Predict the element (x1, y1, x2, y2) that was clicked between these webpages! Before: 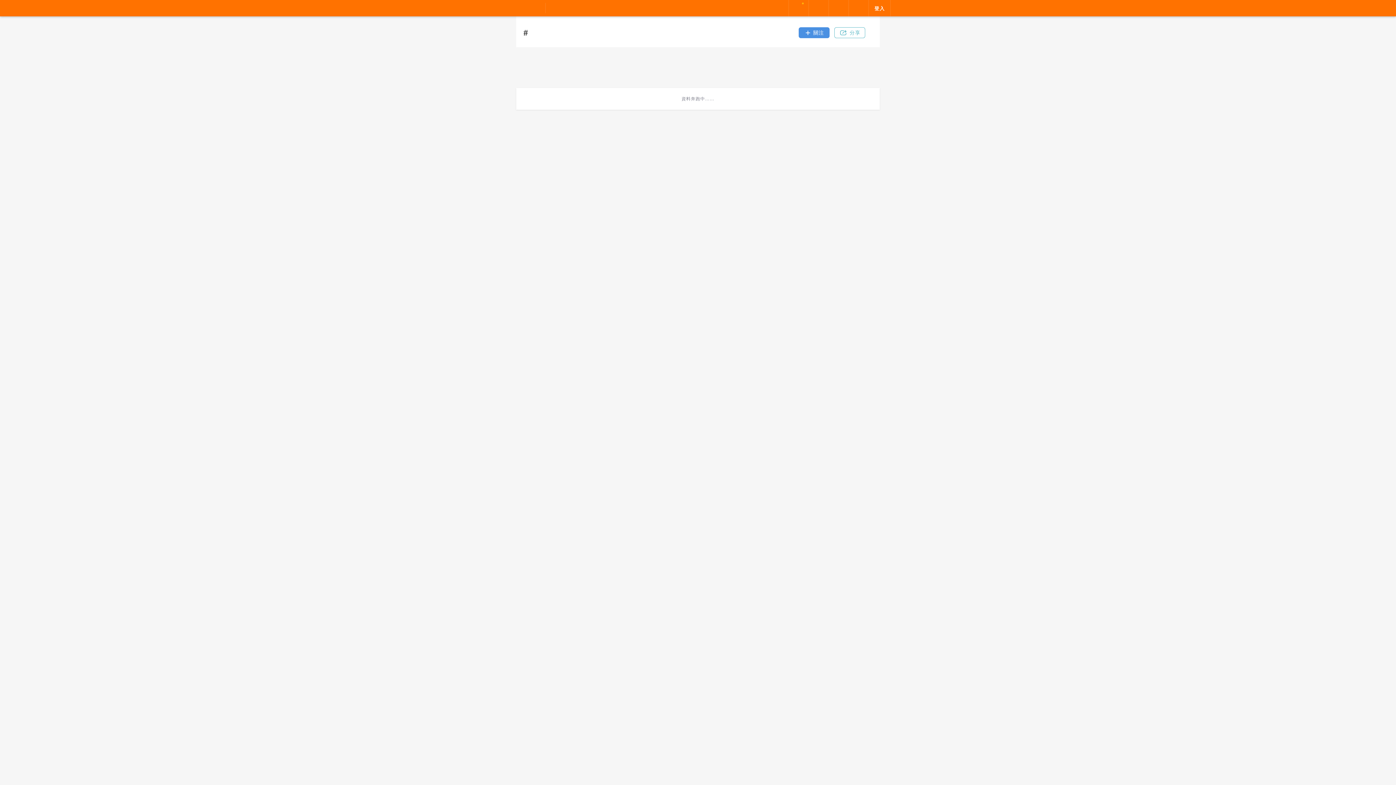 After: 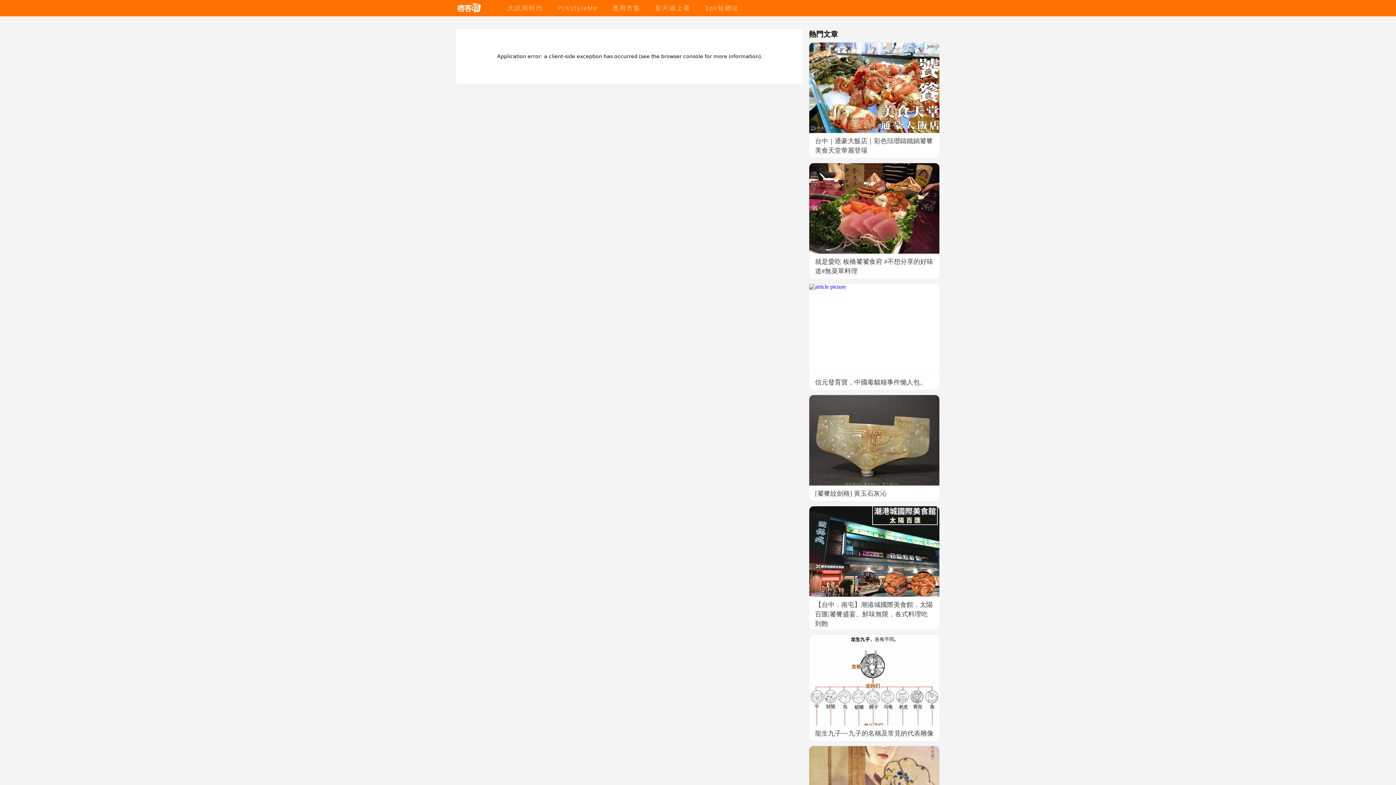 Action: bbox: (653, 4, 693, 11) label: 影片線上看